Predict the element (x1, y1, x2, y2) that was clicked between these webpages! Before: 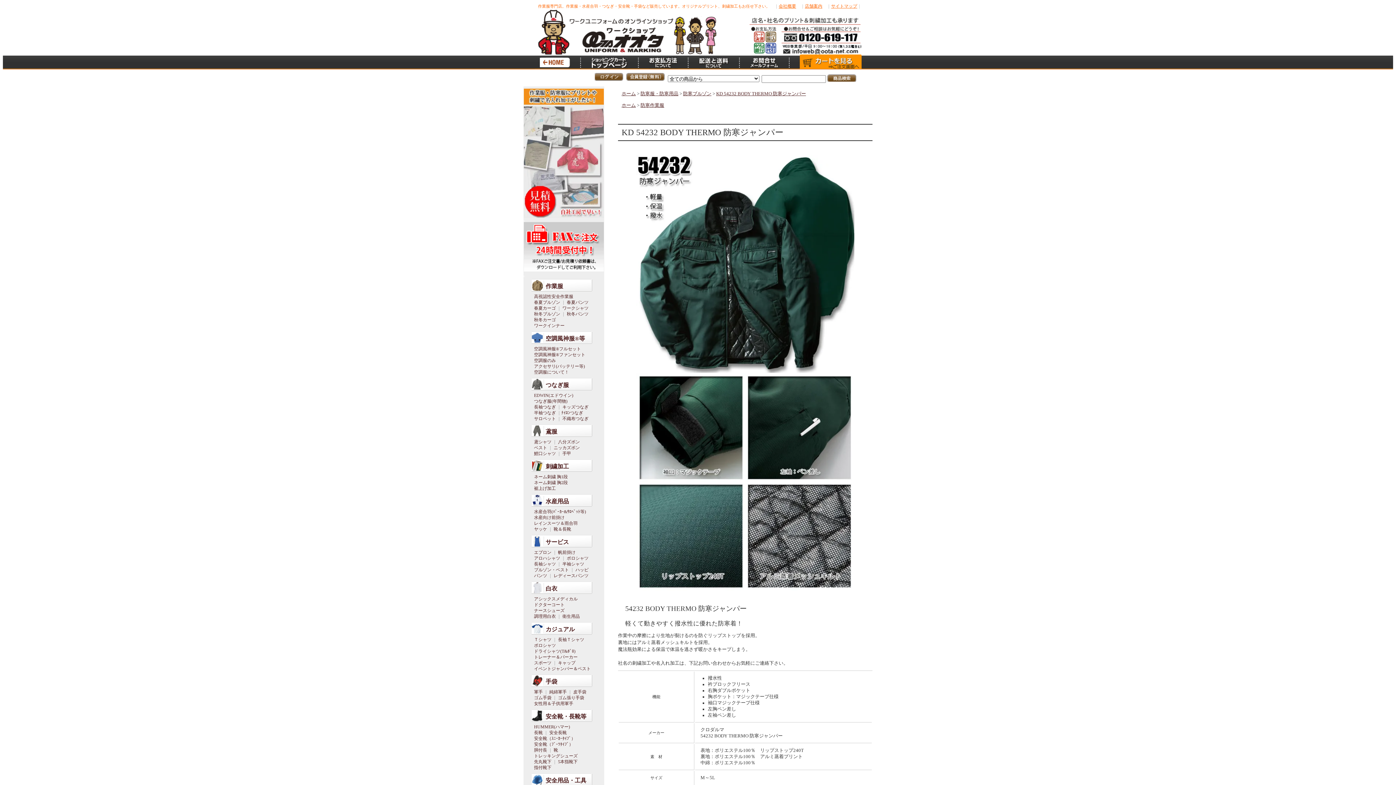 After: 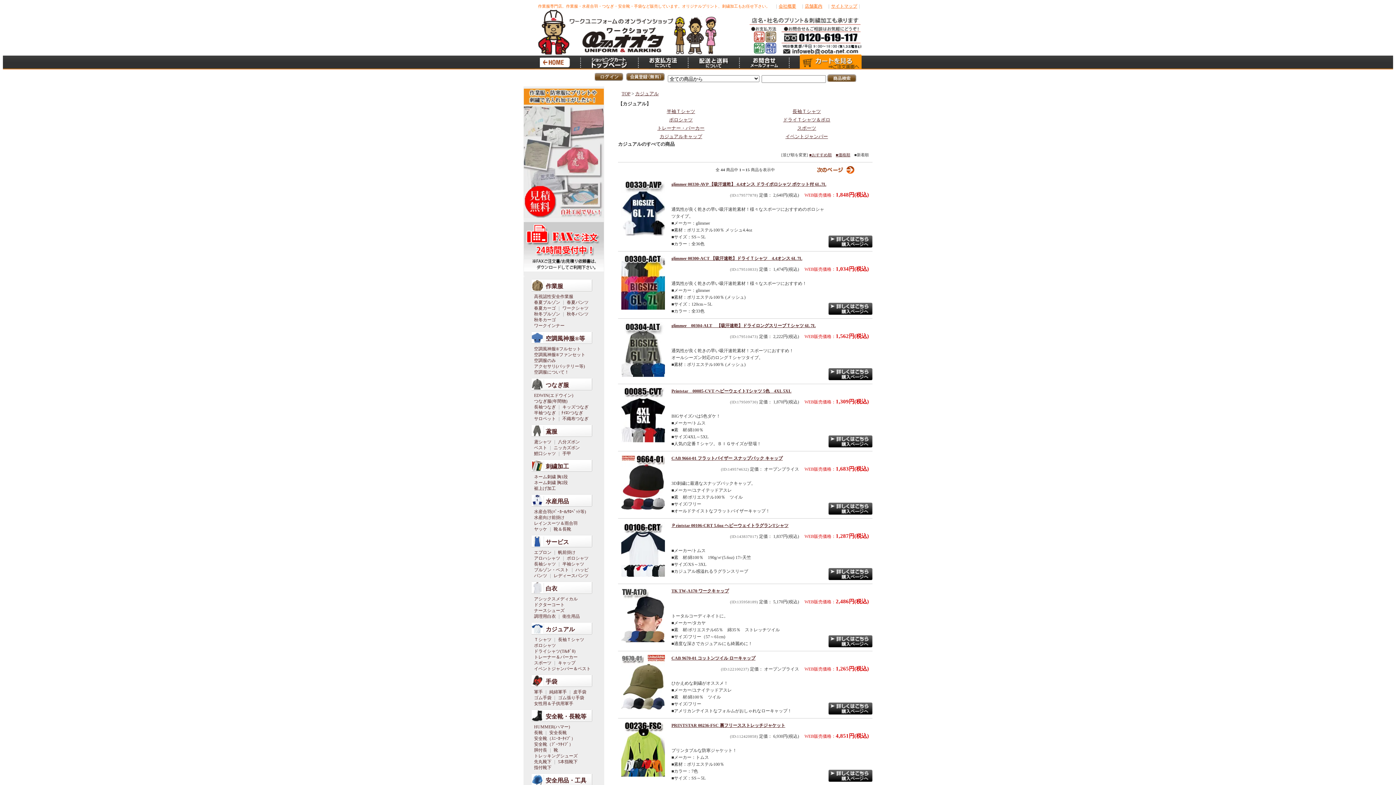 Action: label: カジュアル bbox: (545, 626, 574, 632)